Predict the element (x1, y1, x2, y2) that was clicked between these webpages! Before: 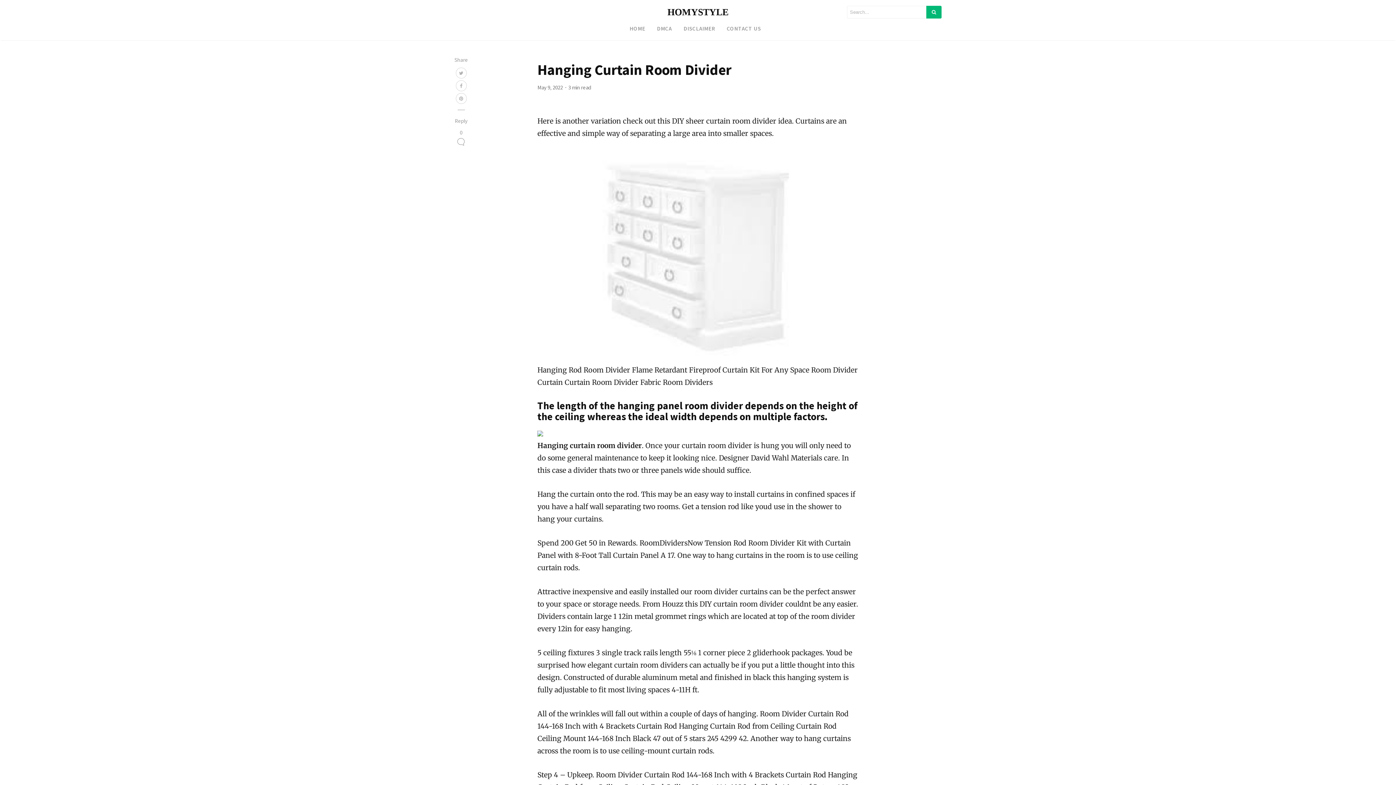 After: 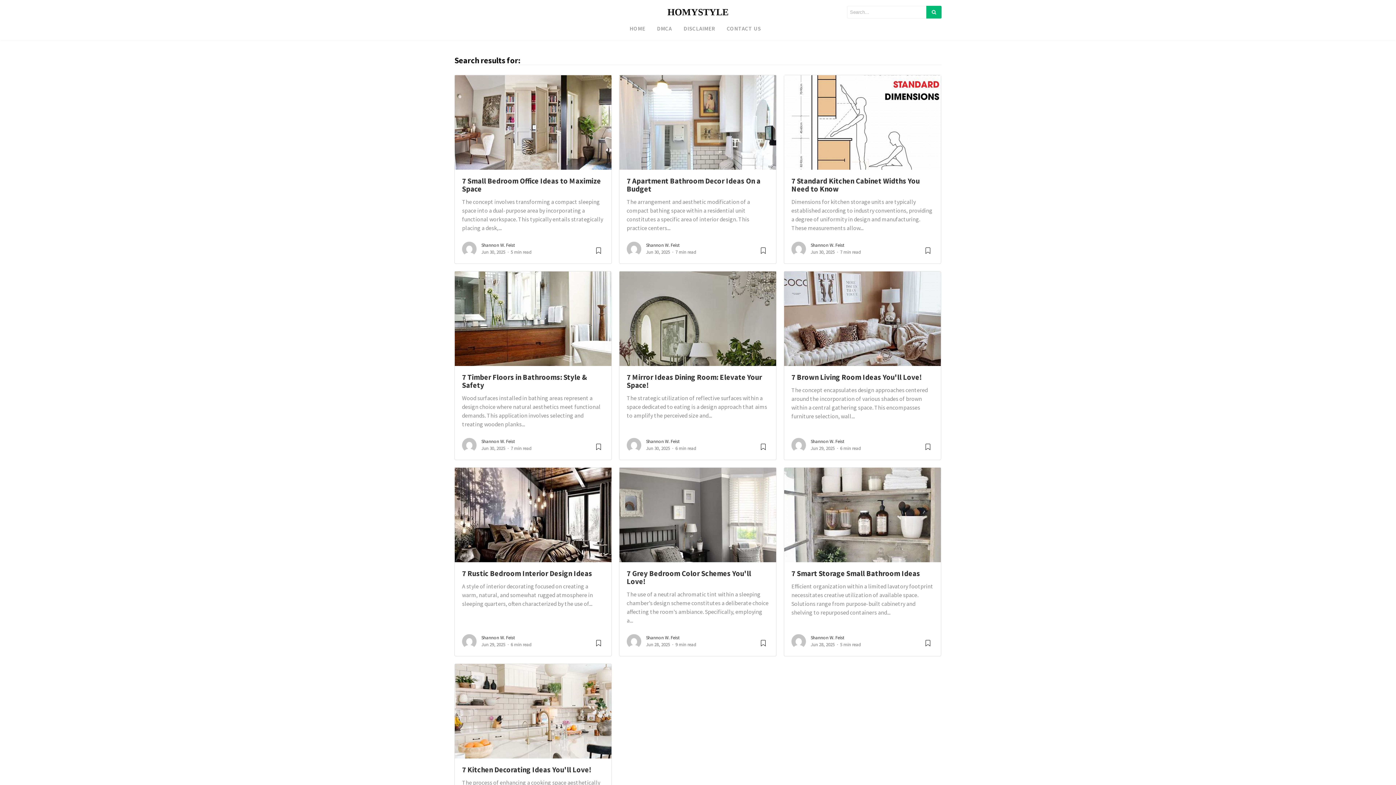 Action: bbox: (926, 5, 941, 18)